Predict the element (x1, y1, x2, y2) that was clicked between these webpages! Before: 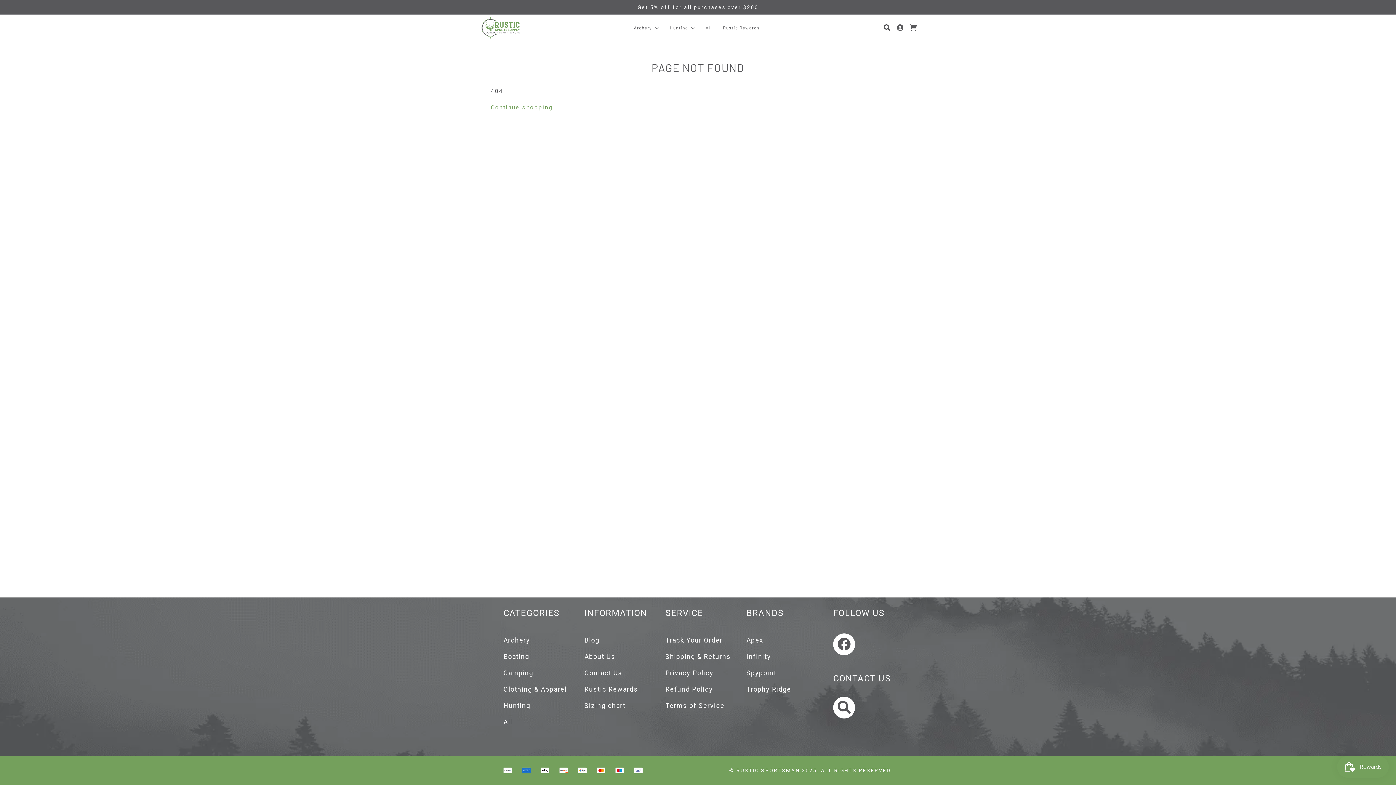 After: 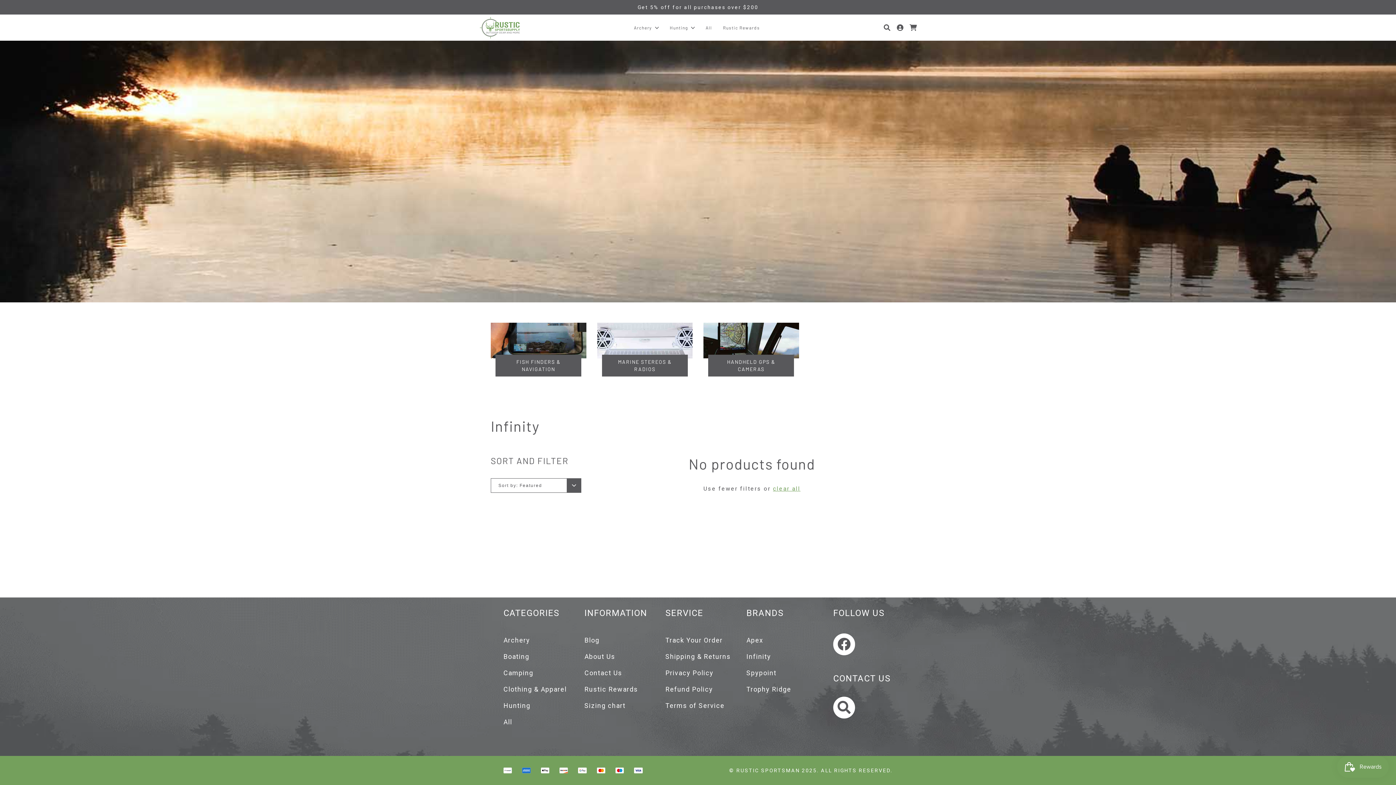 Action: label: Infinity bbox: (746, 652, 816, 669)